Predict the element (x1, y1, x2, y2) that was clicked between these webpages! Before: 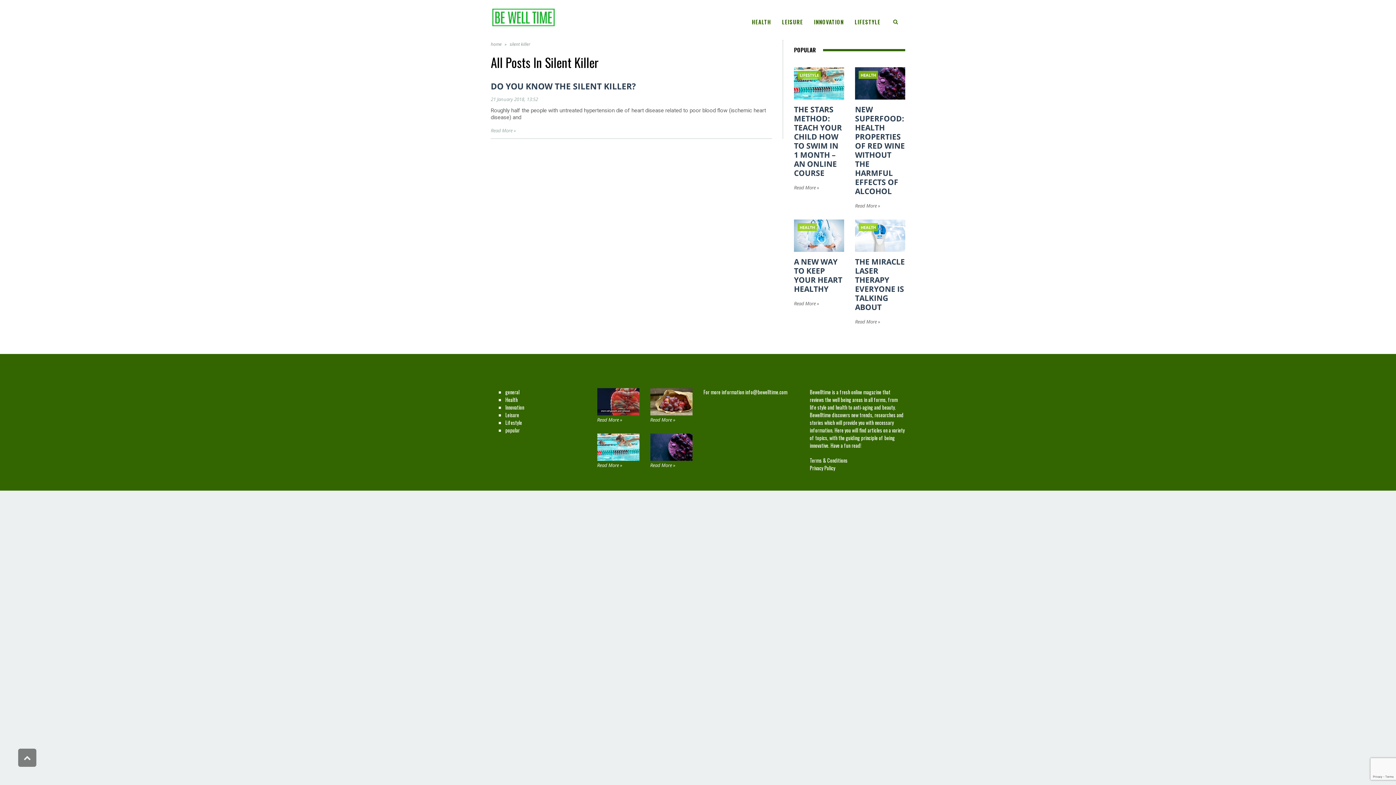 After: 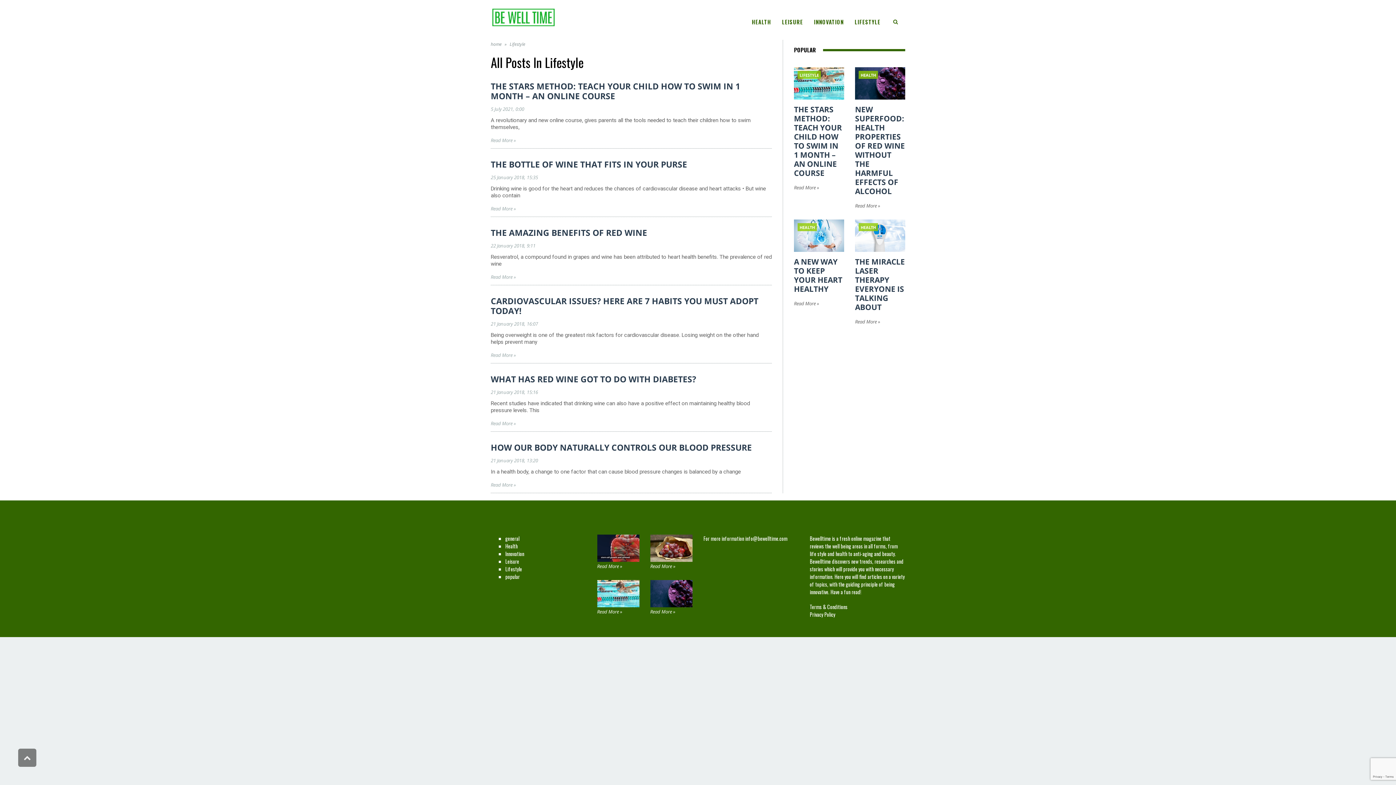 Action: bbox: (854, 5, 880, 38) label: LIFESTYLE